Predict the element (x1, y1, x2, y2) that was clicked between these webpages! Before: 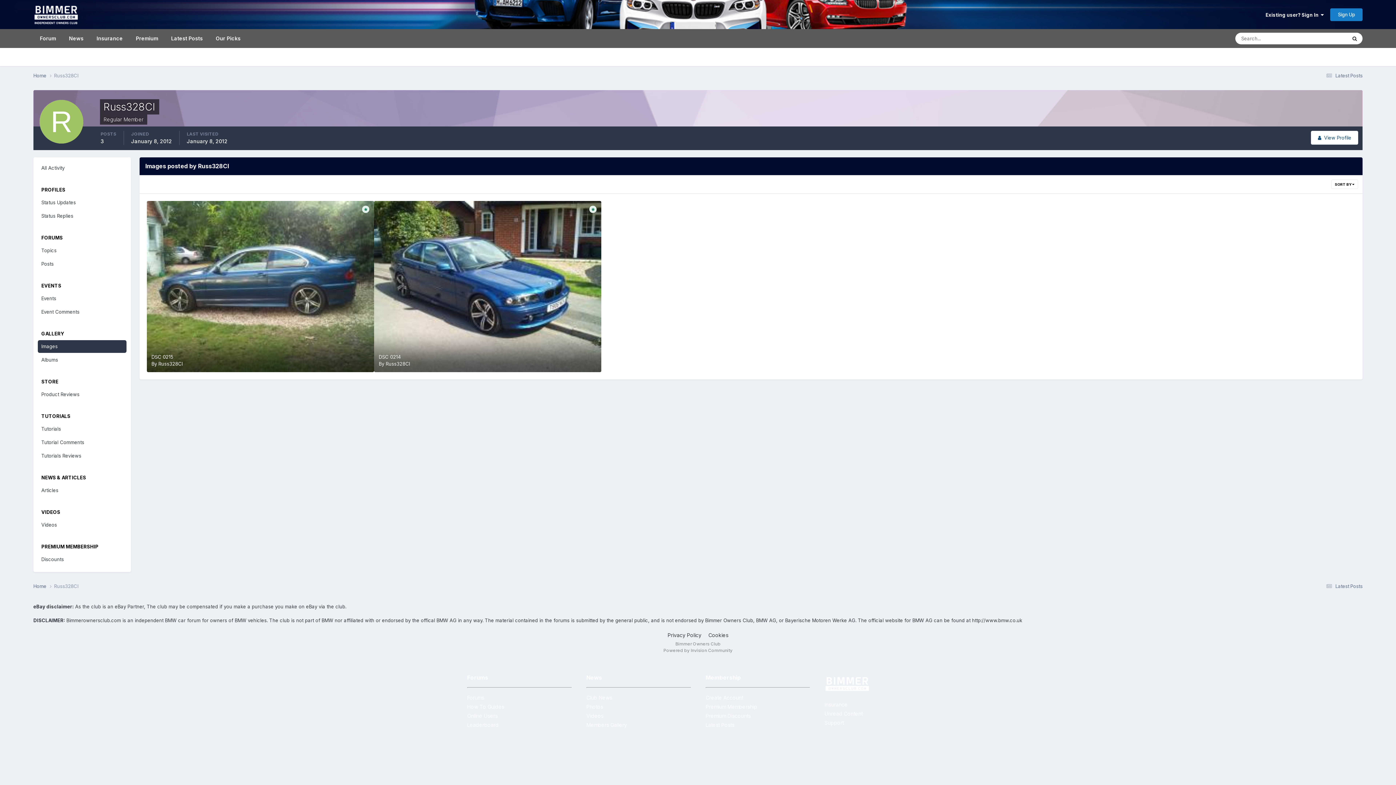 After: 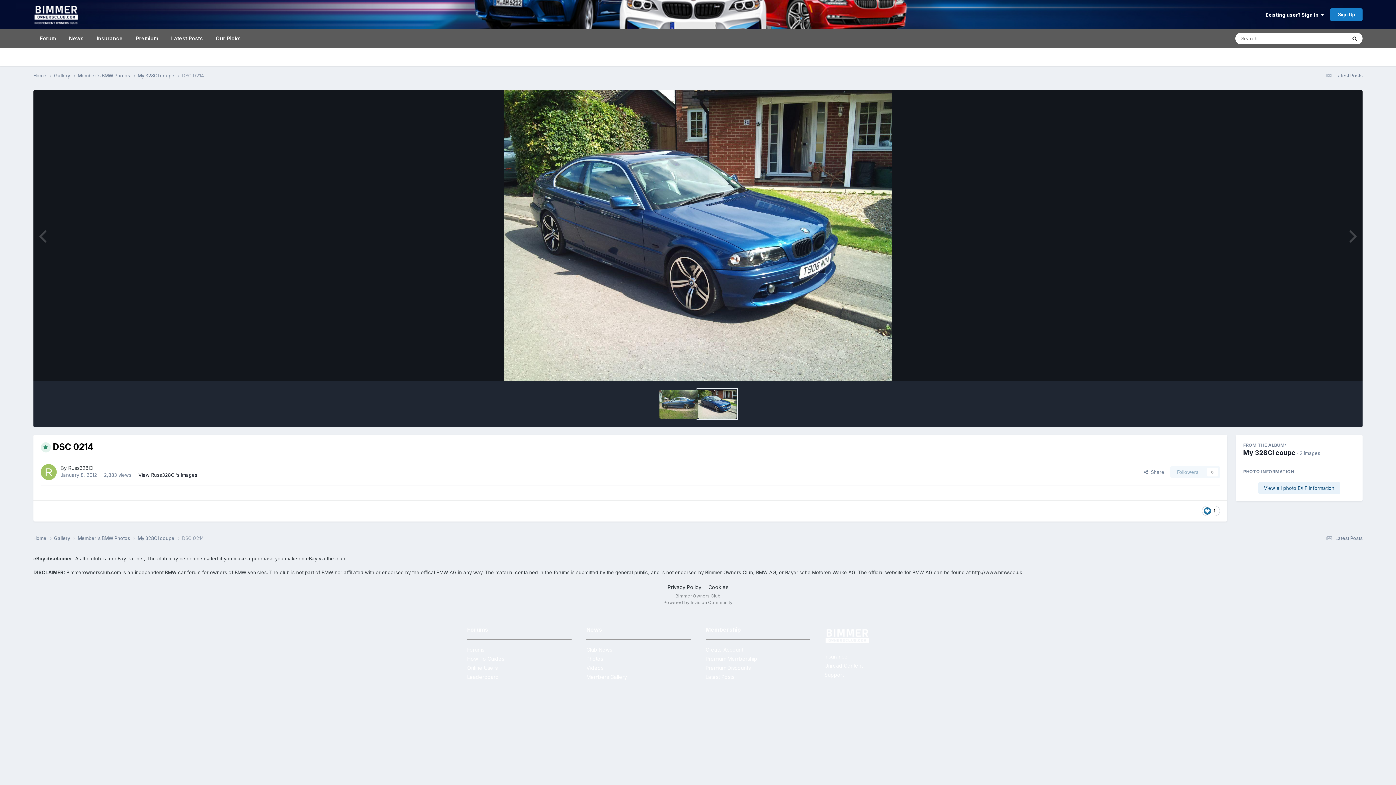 Action: bbox: (378, 354, 400, 360) label: DSC 0214